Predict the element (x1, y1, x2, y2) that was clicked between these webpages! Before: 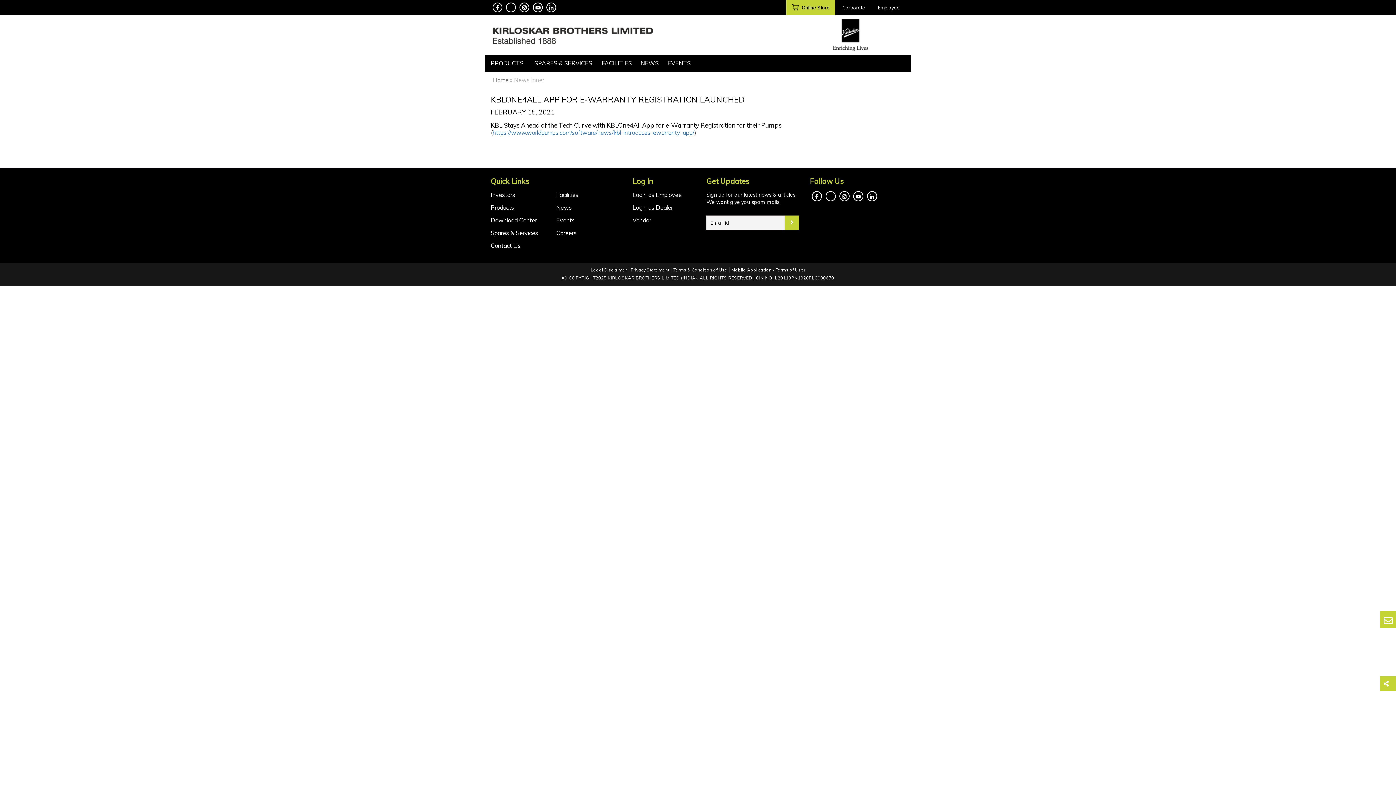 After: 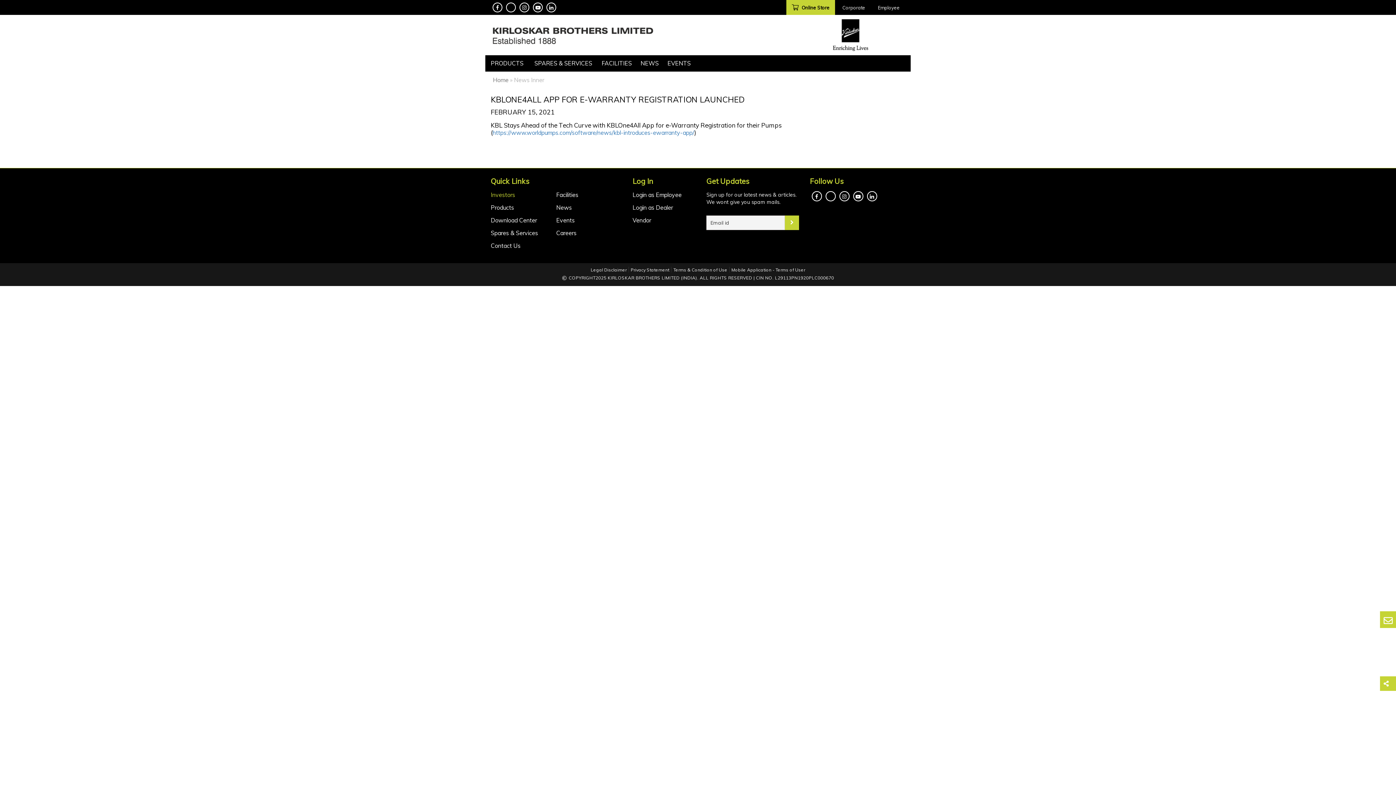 Action: label: Investors bbox: (490, 191, 515, 198)